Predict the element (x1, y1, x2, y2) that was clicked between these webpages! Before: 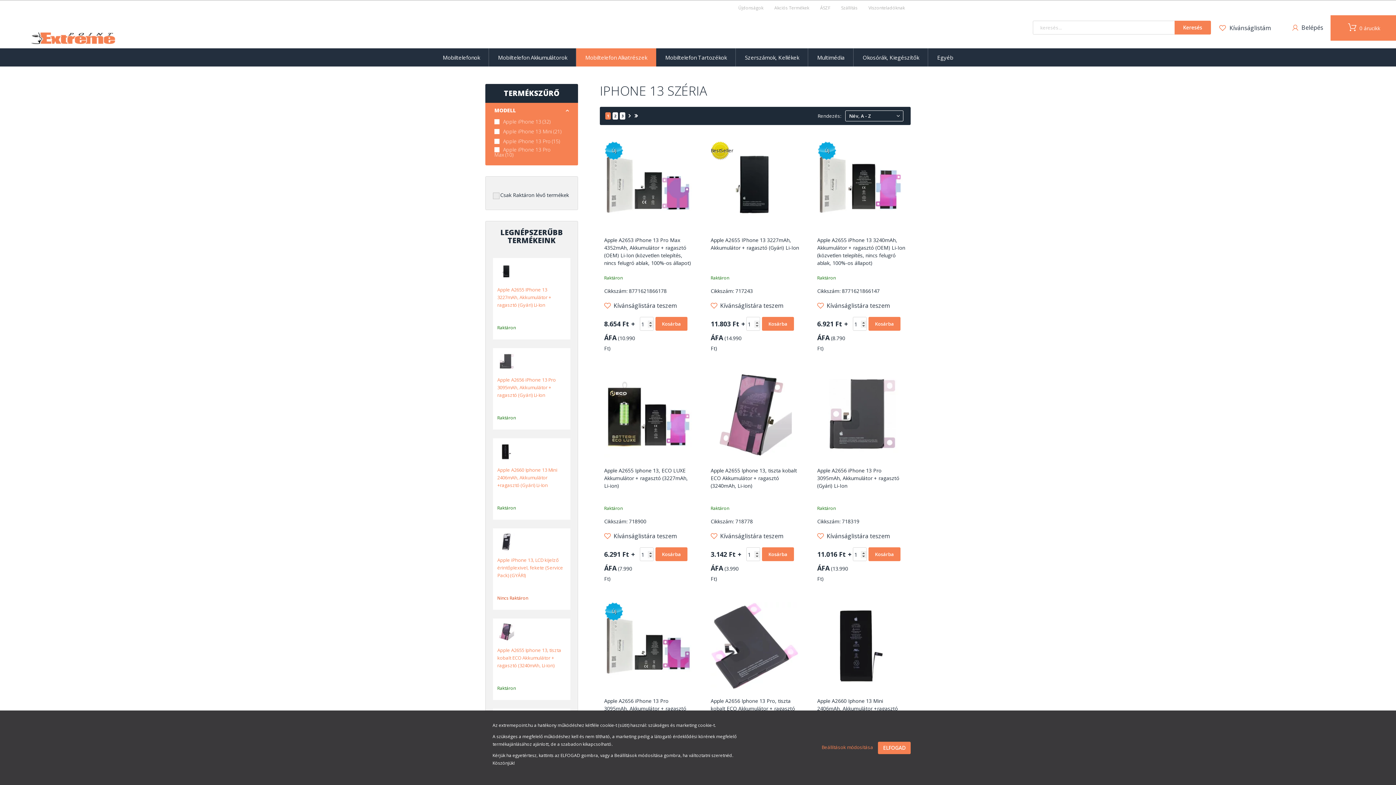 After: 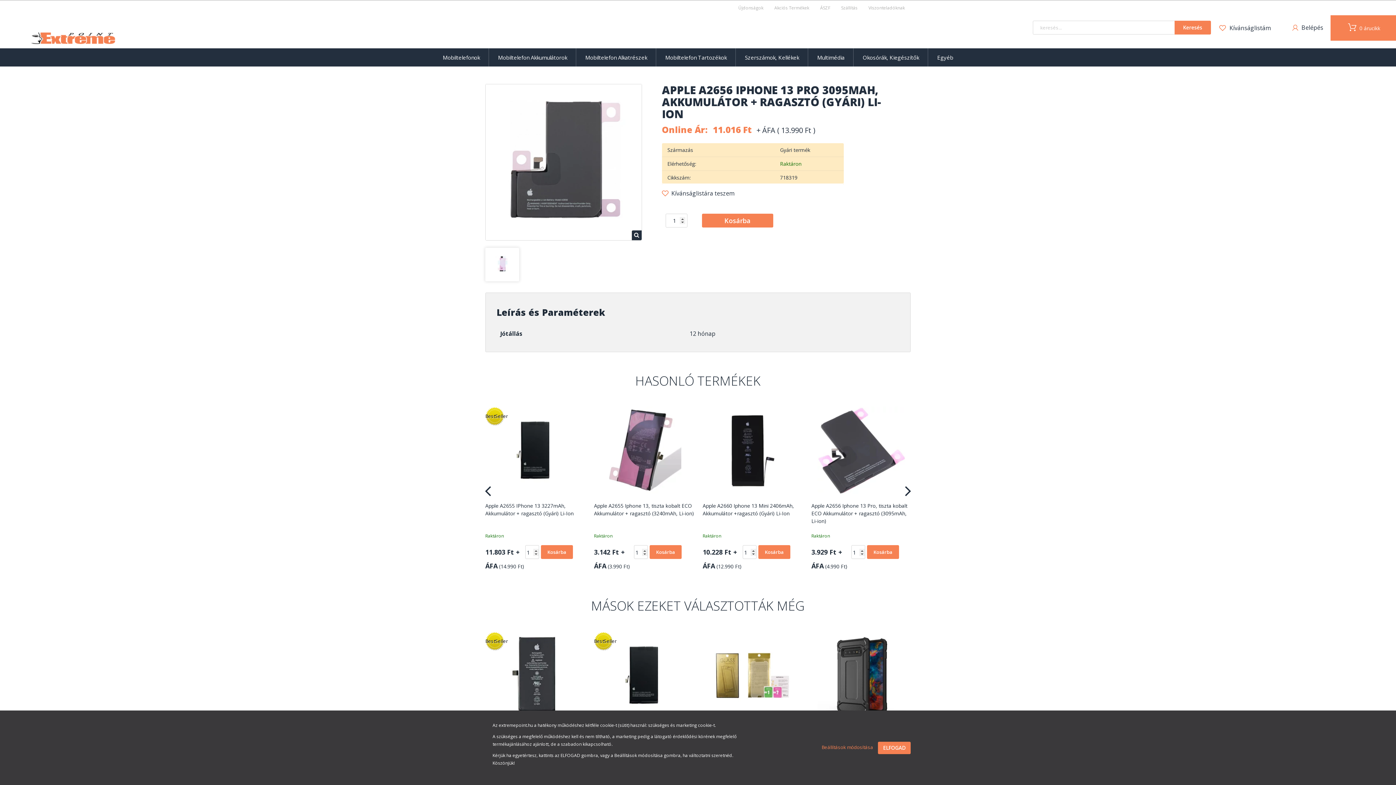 Action: bbox: (497, 352, 562, 376)